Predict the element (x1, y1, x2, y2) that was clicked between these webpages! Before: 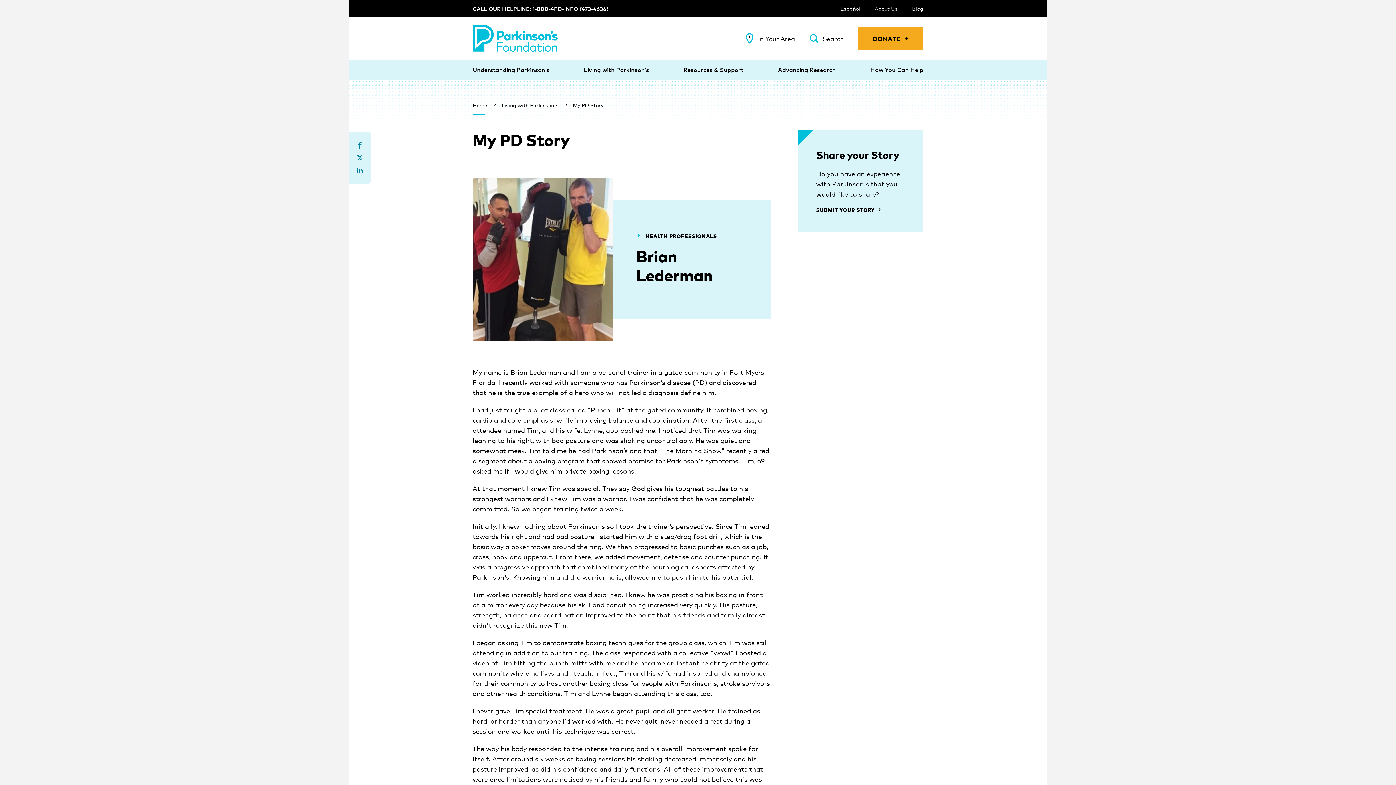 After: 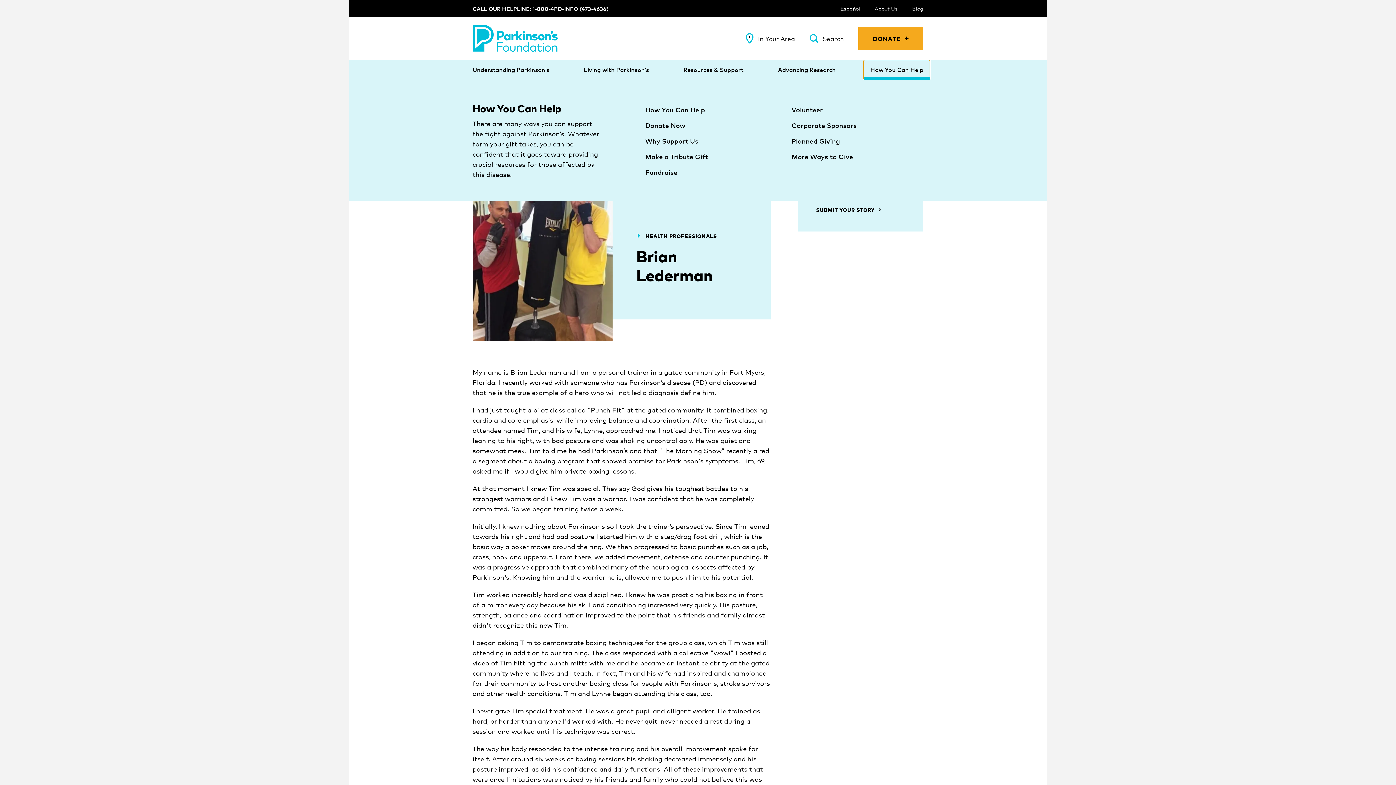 Action: label: How You Can Help bbox: (864, 60, 930, 79)